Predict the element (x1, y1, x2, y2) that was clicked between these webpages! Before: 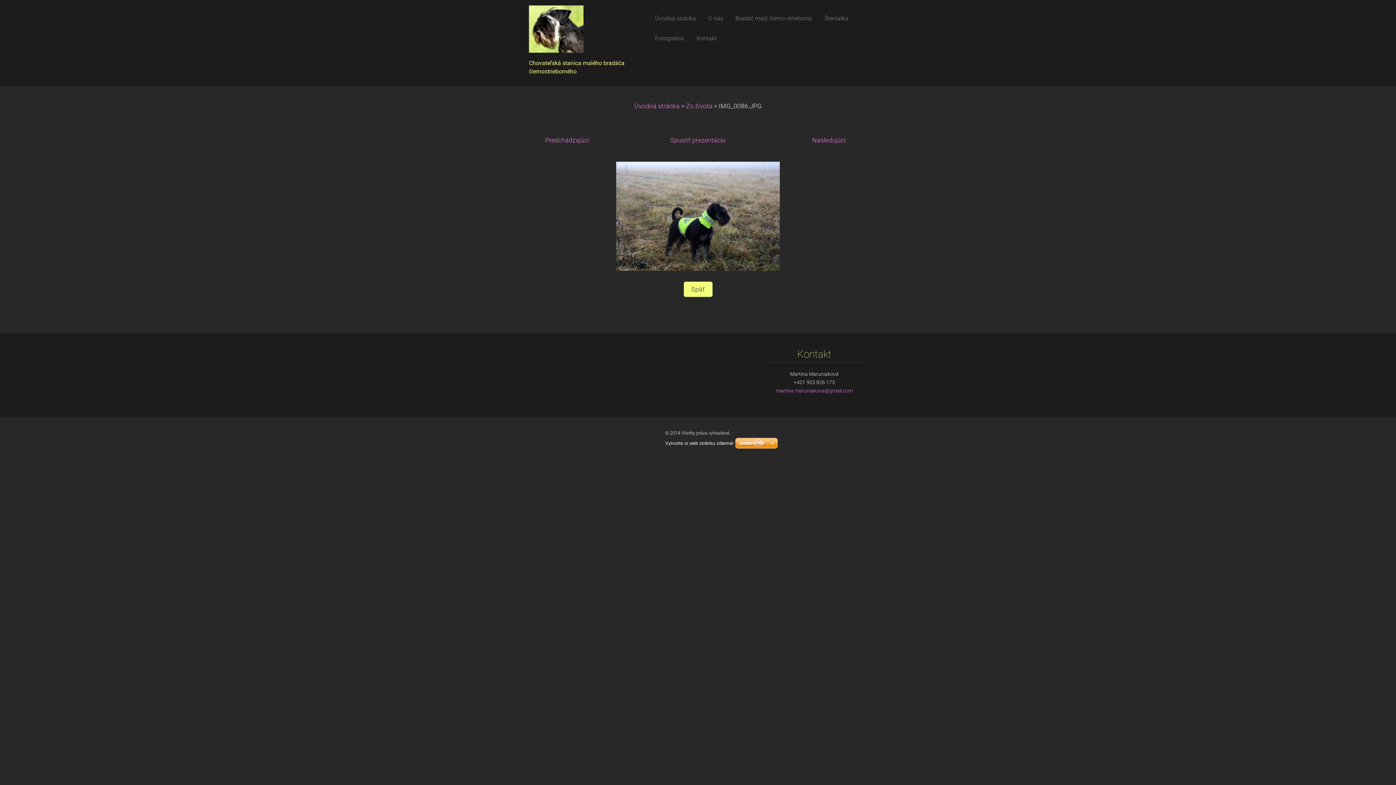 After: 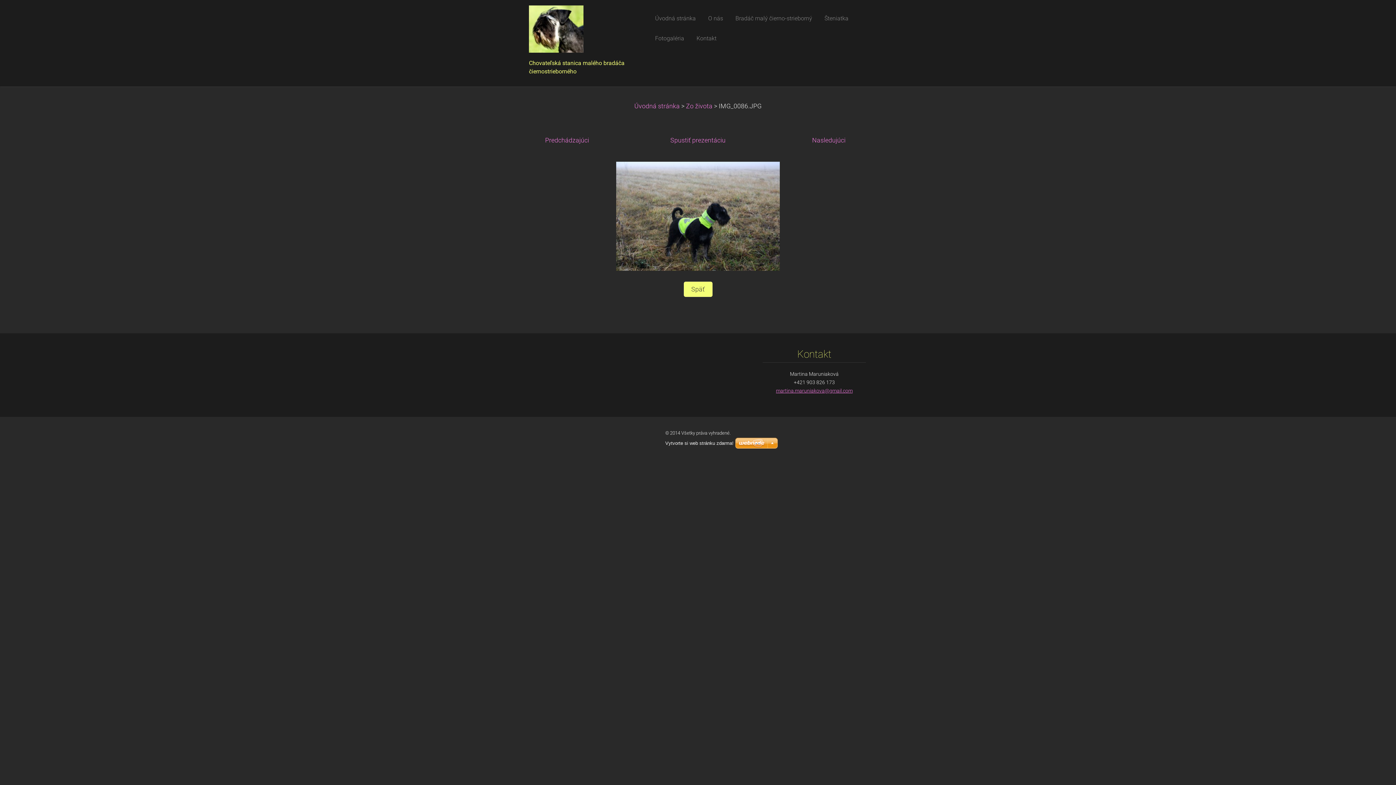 Action: bbox: (762, 386, 866, 395) label: martina.maruniakova@gmail.com